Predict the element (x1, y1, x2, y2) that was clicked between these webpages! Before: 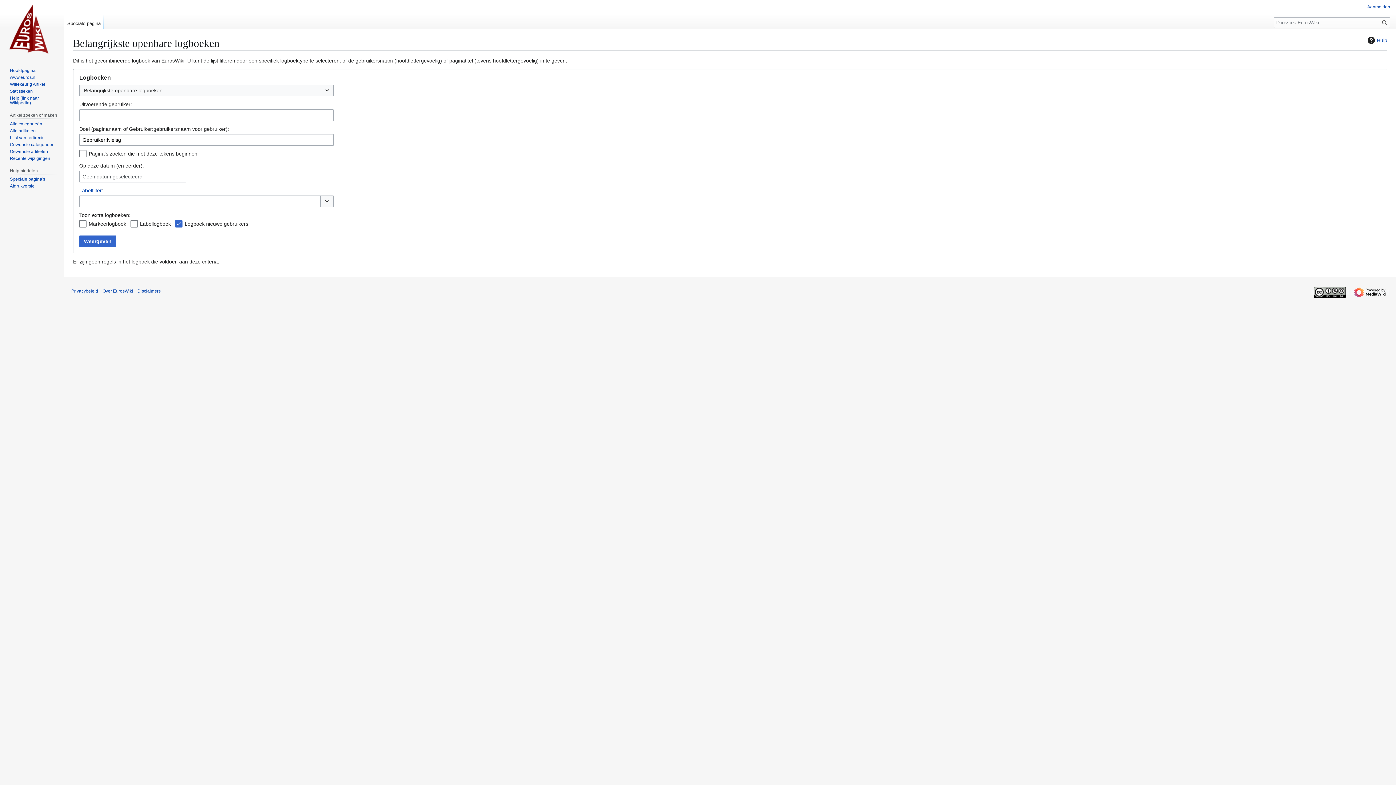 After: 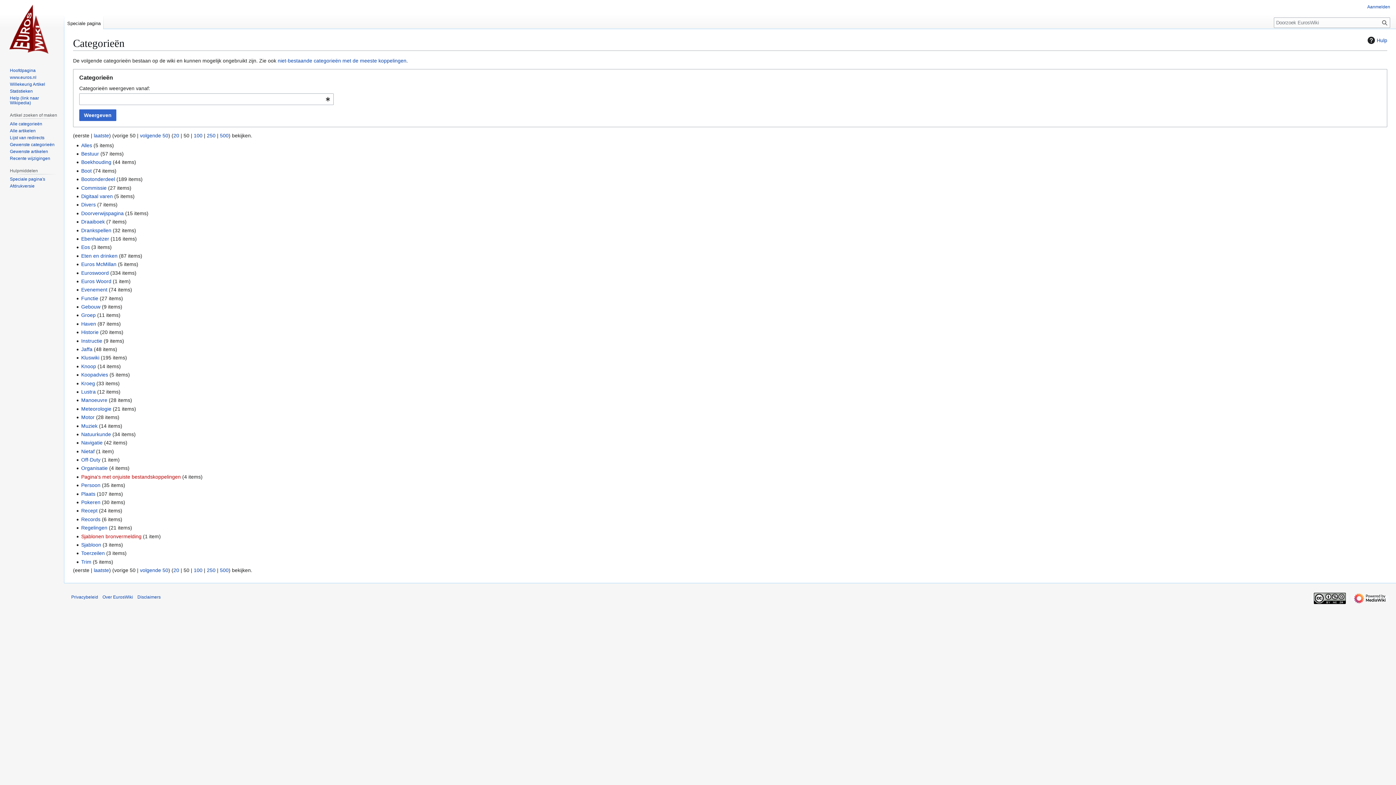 Action: bbox: (9, 121, 42, 126) label: Alle categorieën